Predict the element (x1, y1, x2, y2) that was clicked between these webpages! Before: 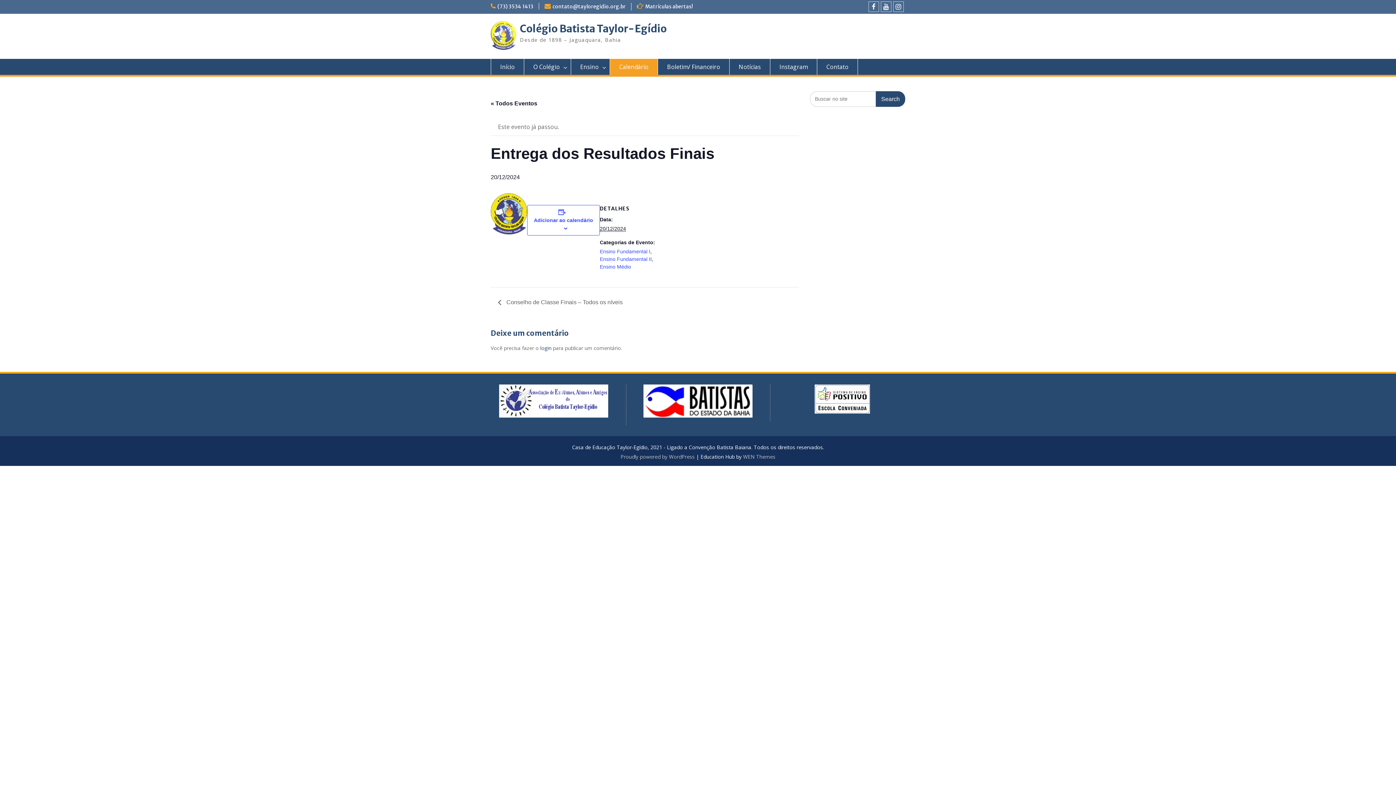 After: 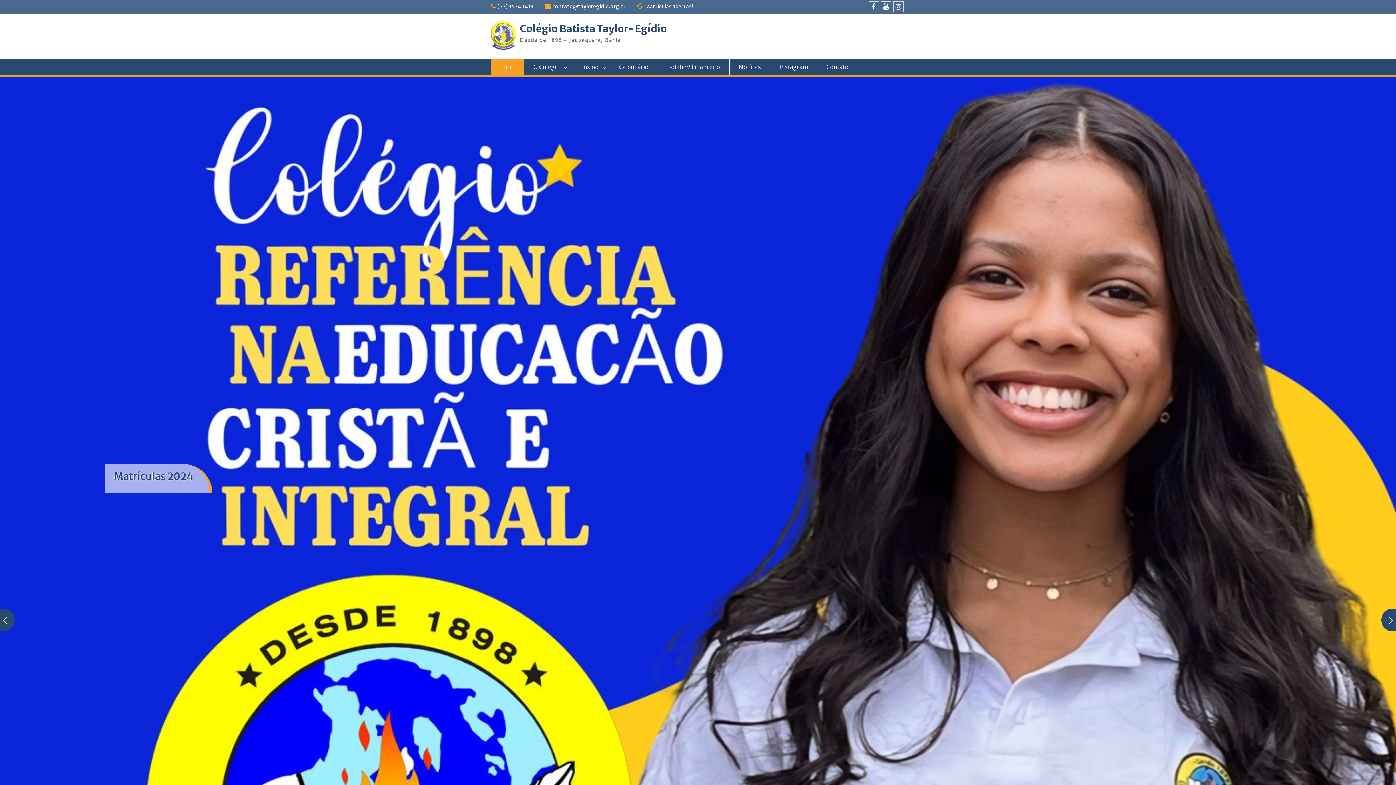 Action: bbox: (490, 21, 516, 51)